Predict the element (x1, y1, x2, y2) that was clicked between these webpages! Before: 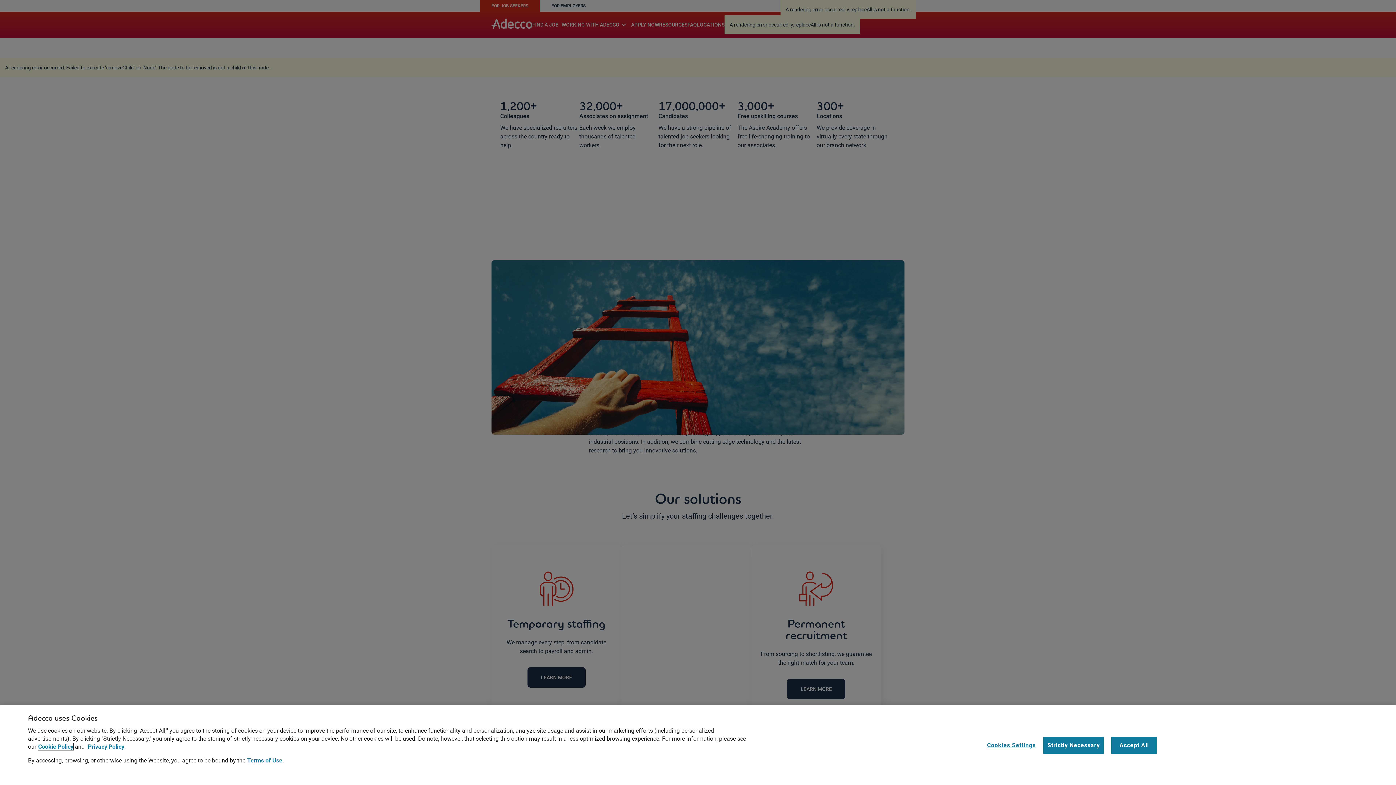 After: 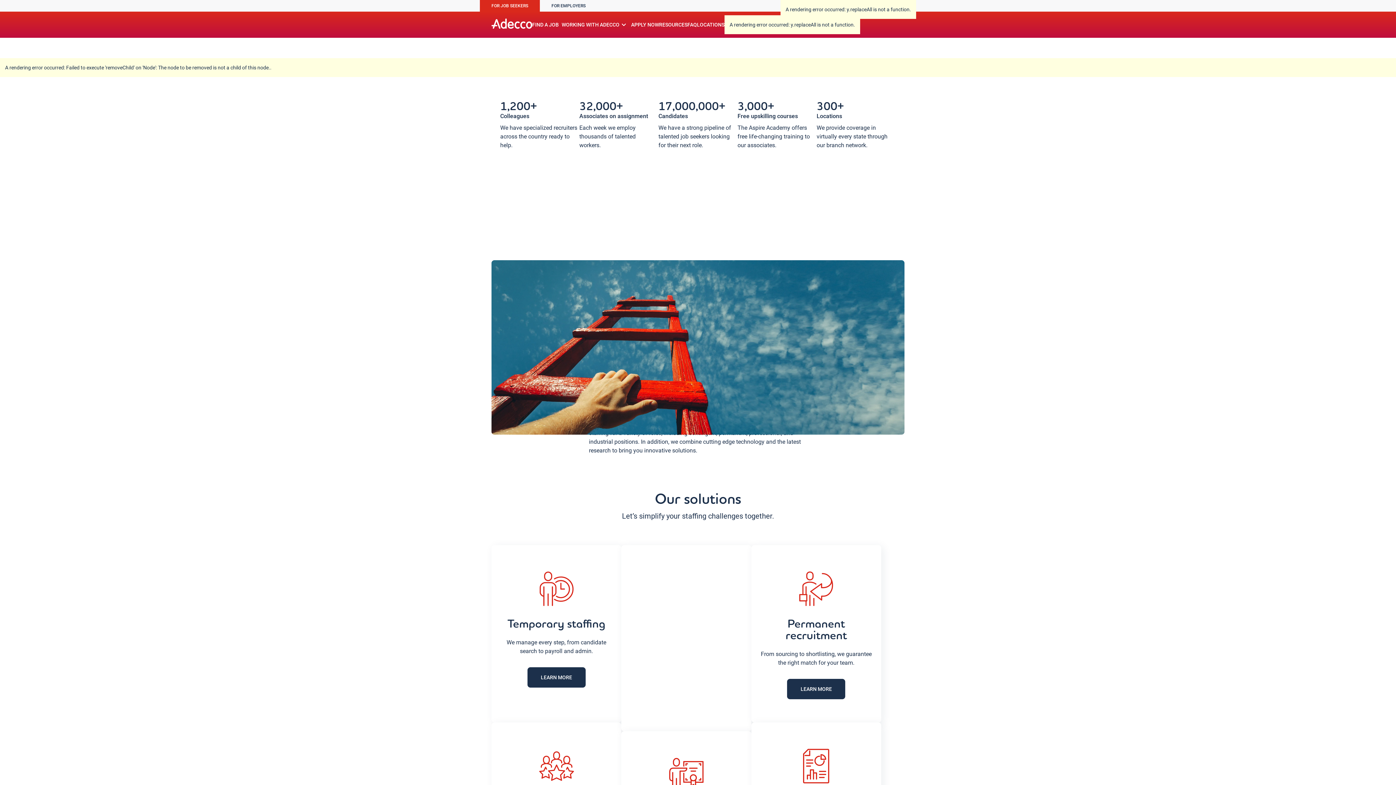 Action: label: Strictly Necessary bbox: (1043, 742, 1104, 759)